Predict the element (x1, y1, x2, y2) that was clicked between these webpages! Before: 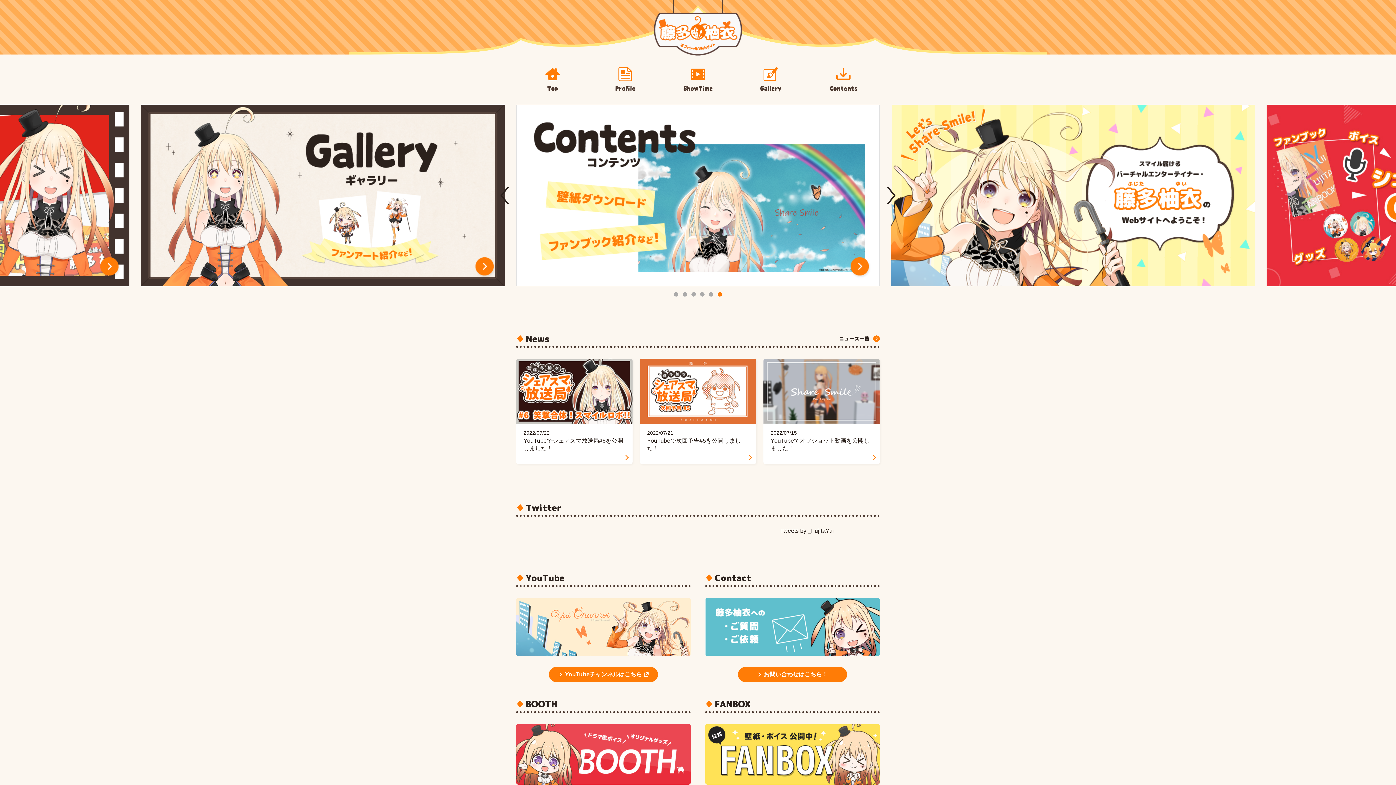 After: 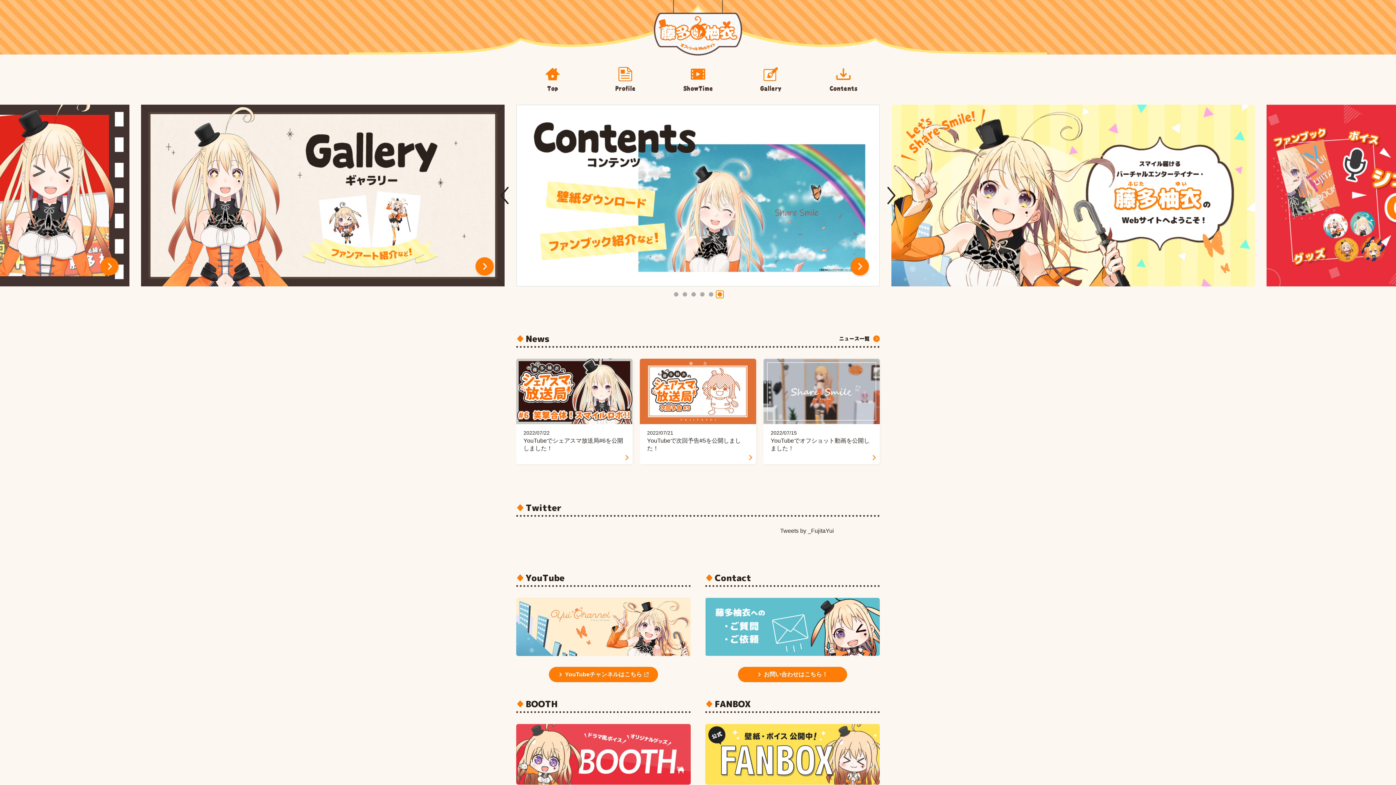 Action: bbox: (716, 290, 723, 298) label: 6 of 6